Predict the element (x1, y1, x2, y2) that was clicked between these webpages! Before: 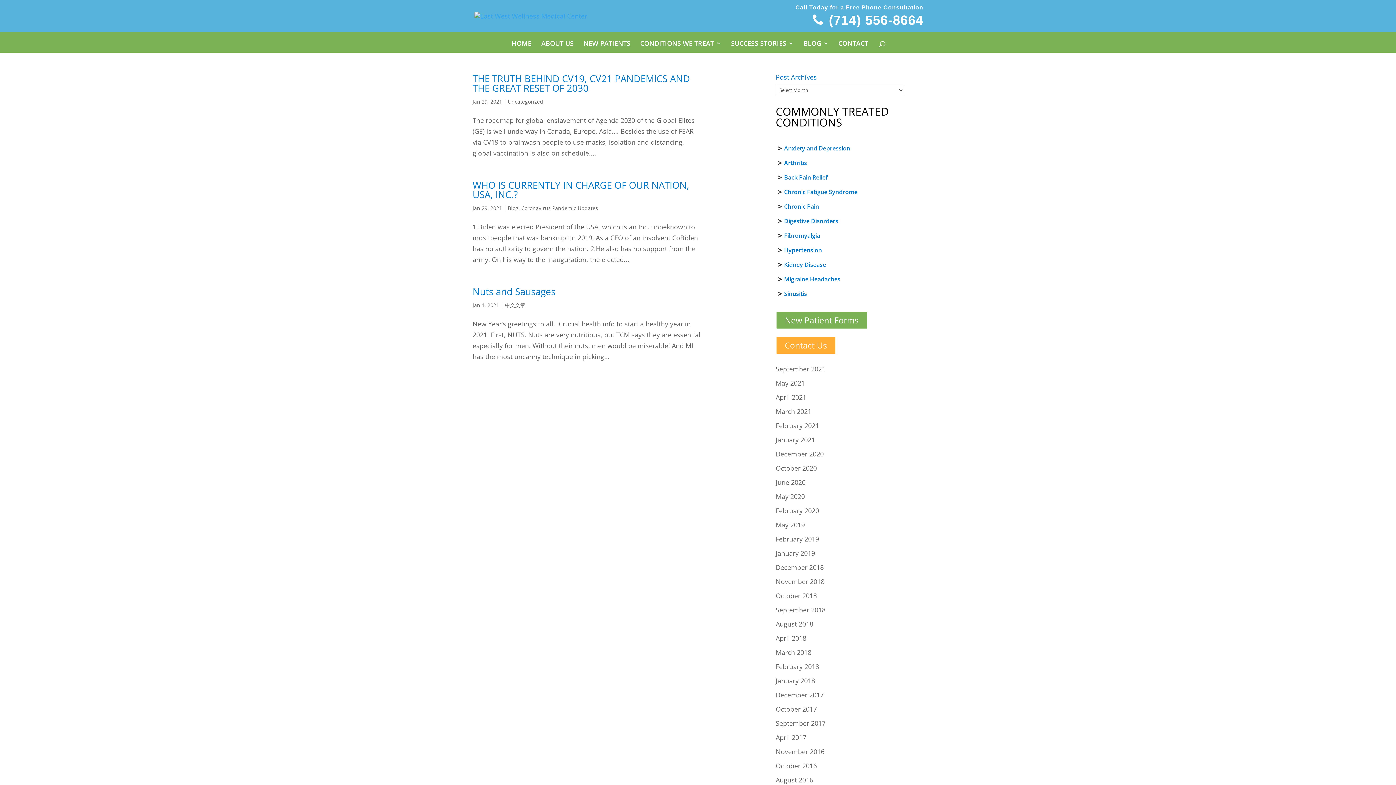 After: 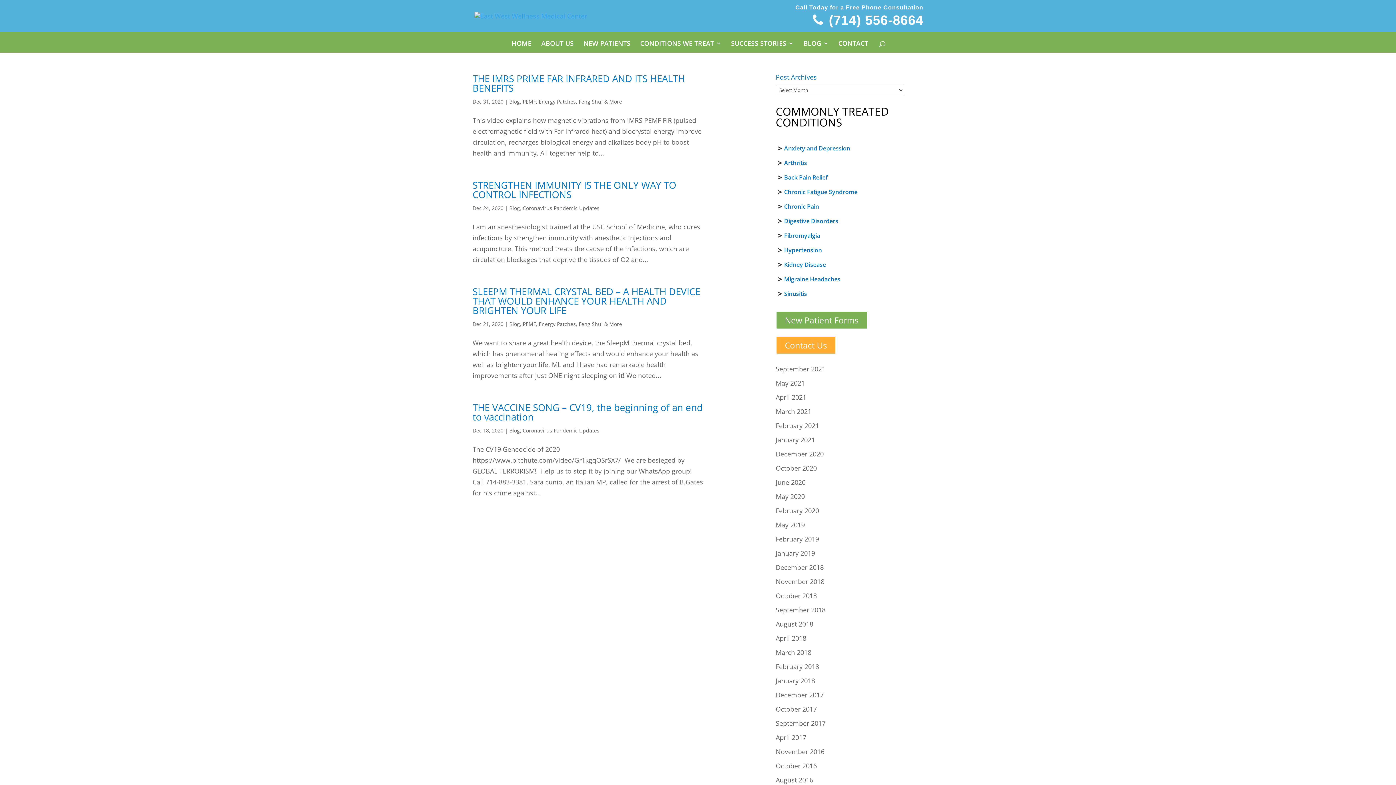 Action: label: December 2020 bbox: (775, 449, 823, 458)